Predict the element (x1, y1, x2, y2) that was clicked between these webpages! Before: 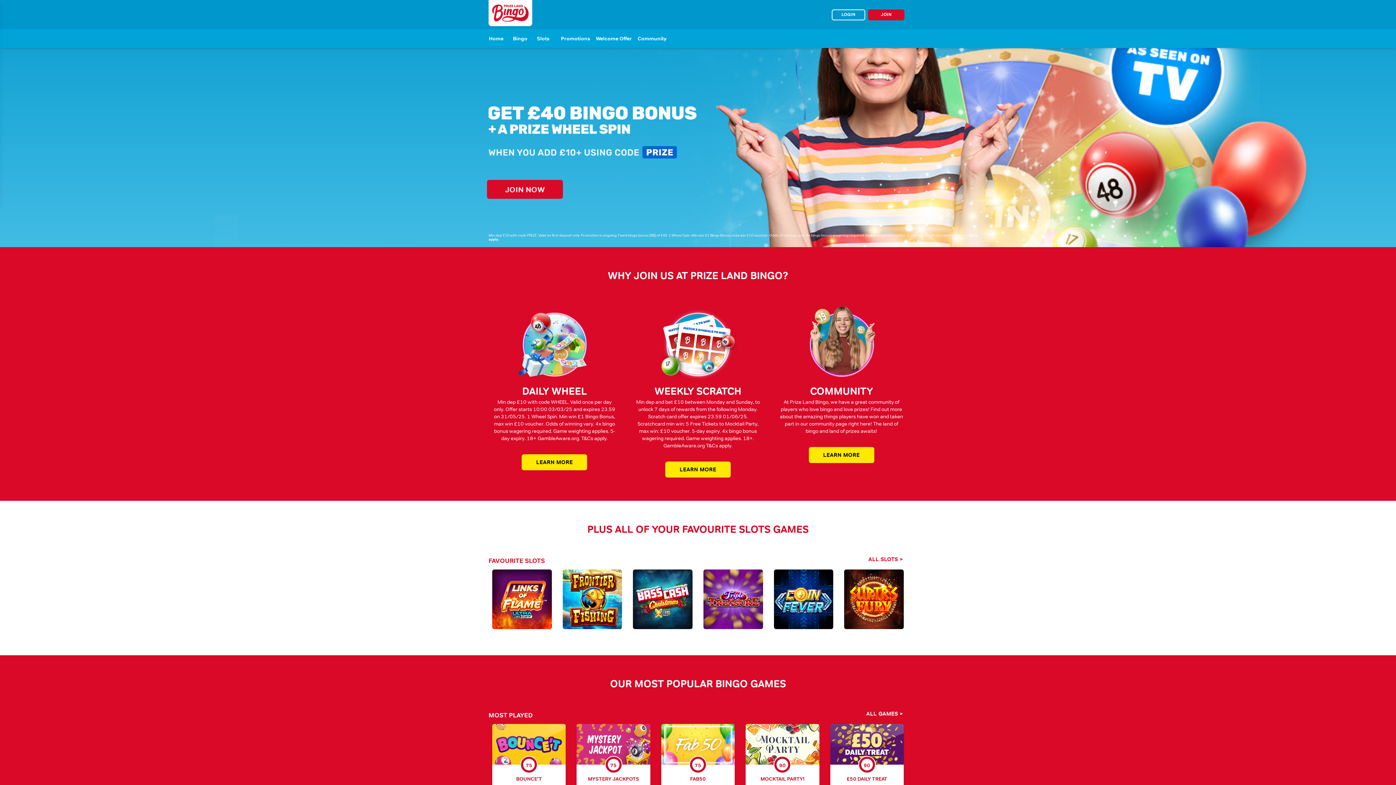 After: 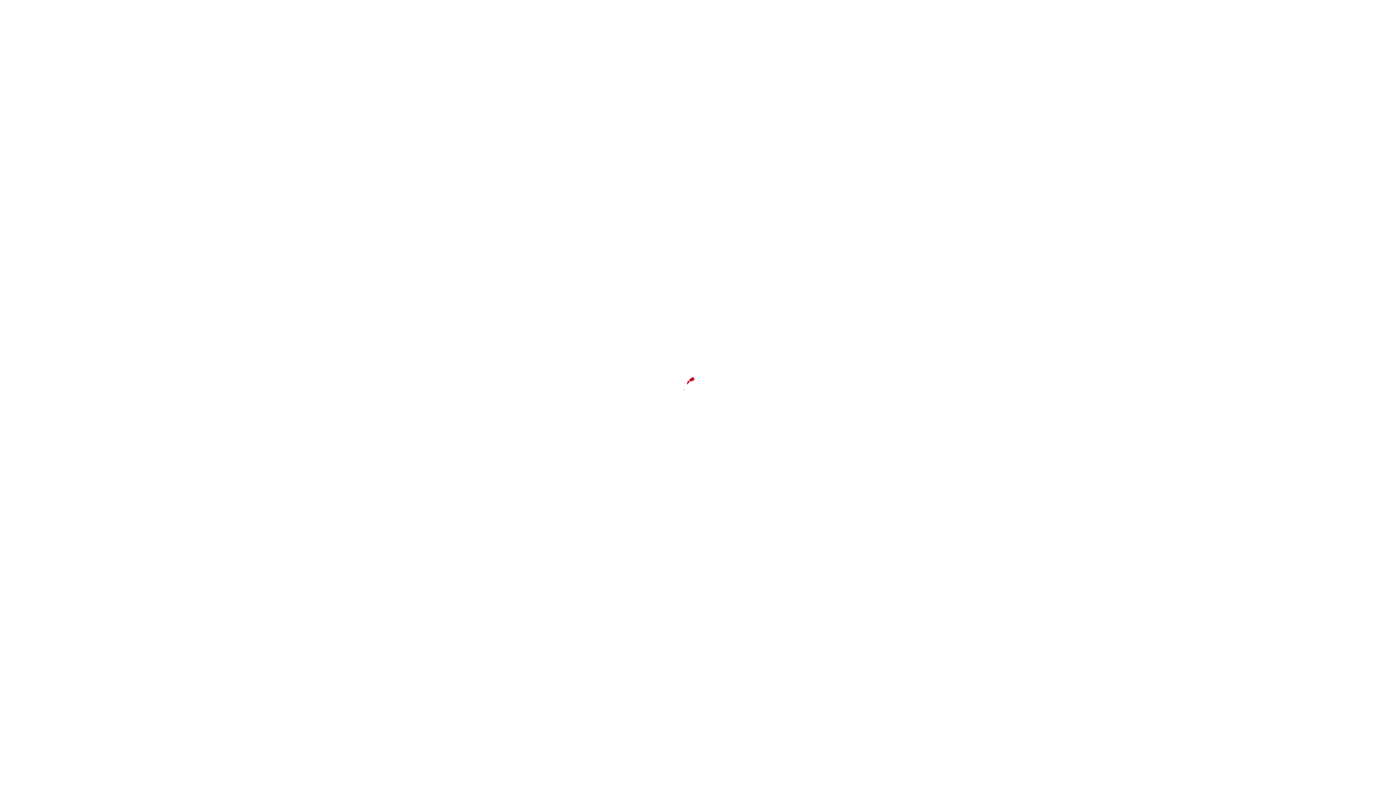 Action: bbox: (500, 586, 543, 594) label: LINKS OF FLAME